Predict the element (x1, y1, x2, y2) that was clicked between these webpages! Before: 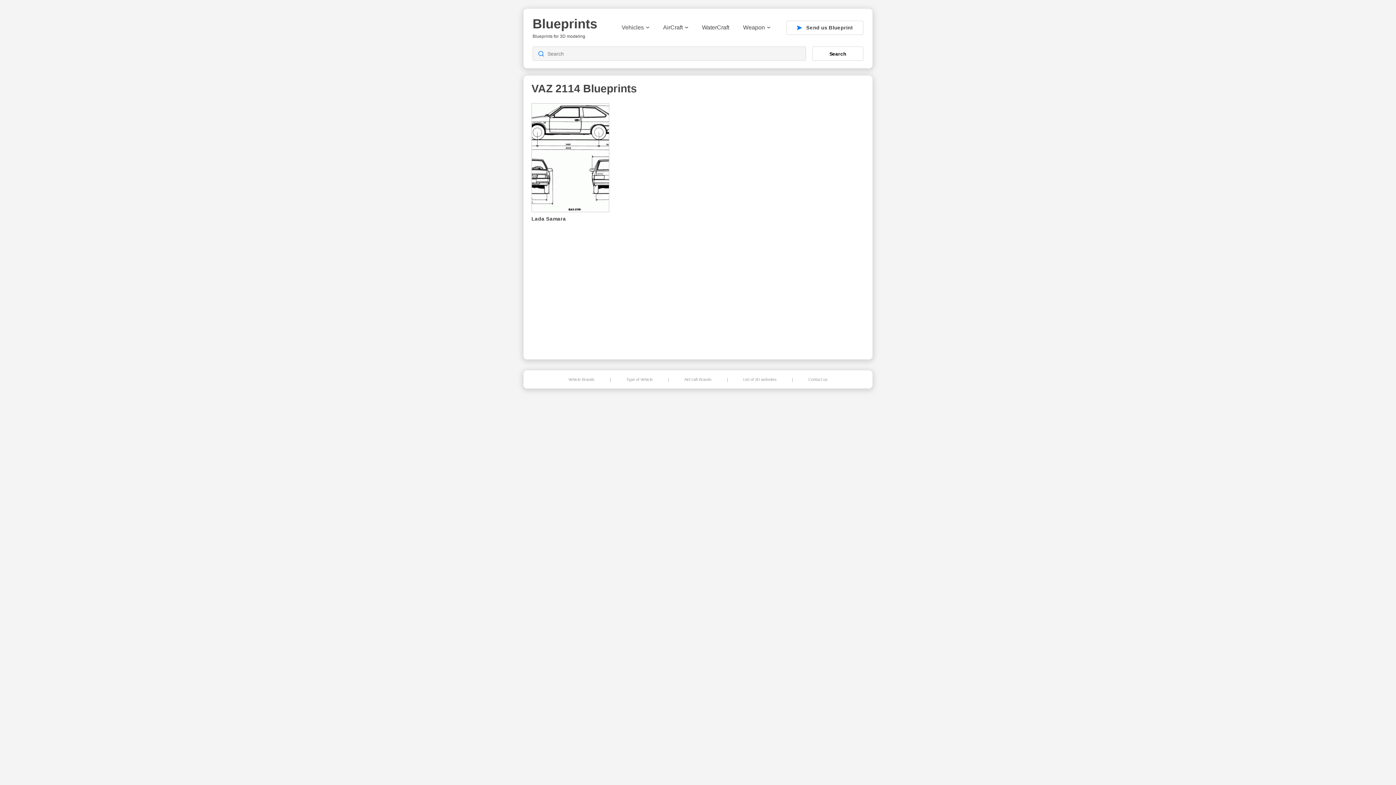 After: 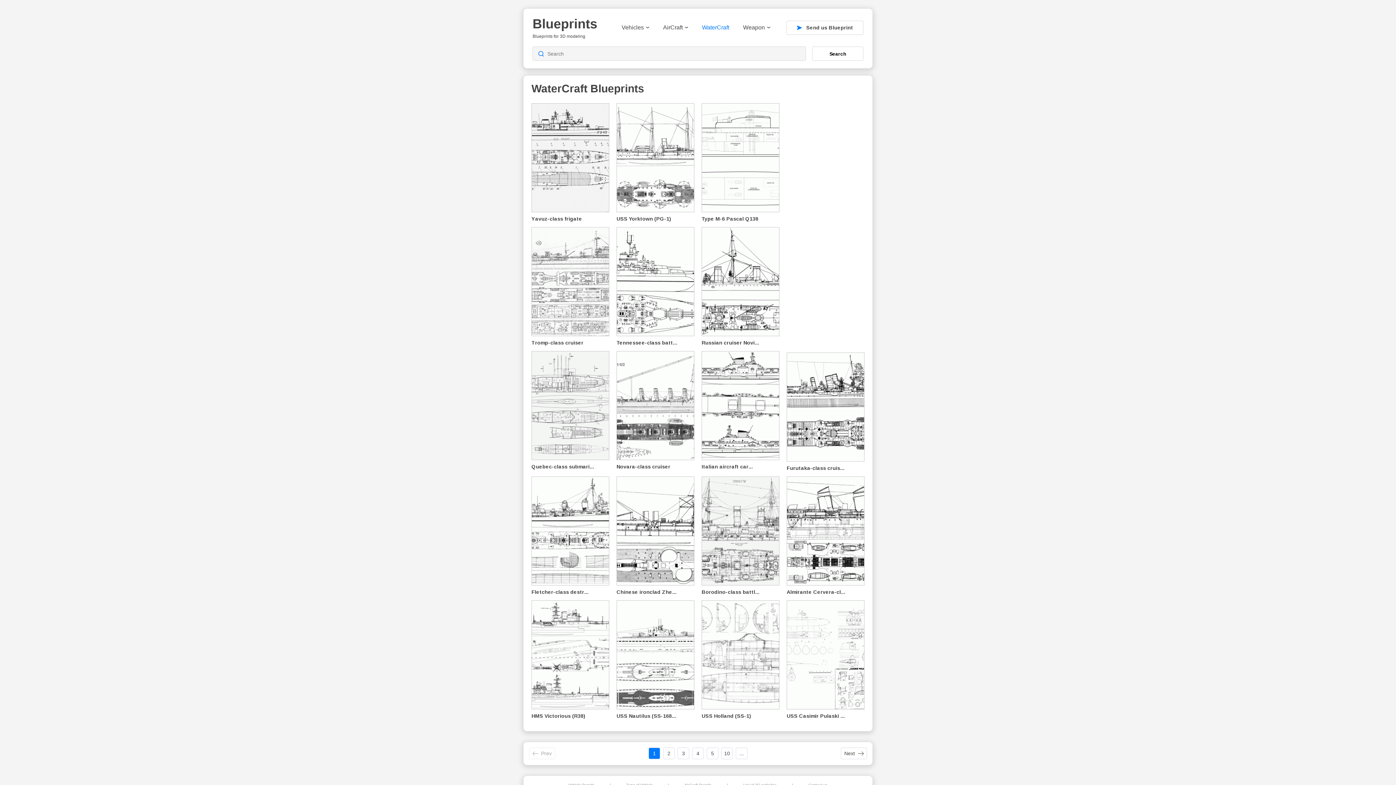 Action: bbox: (702, 24, 729, 30) label: WaterCraft